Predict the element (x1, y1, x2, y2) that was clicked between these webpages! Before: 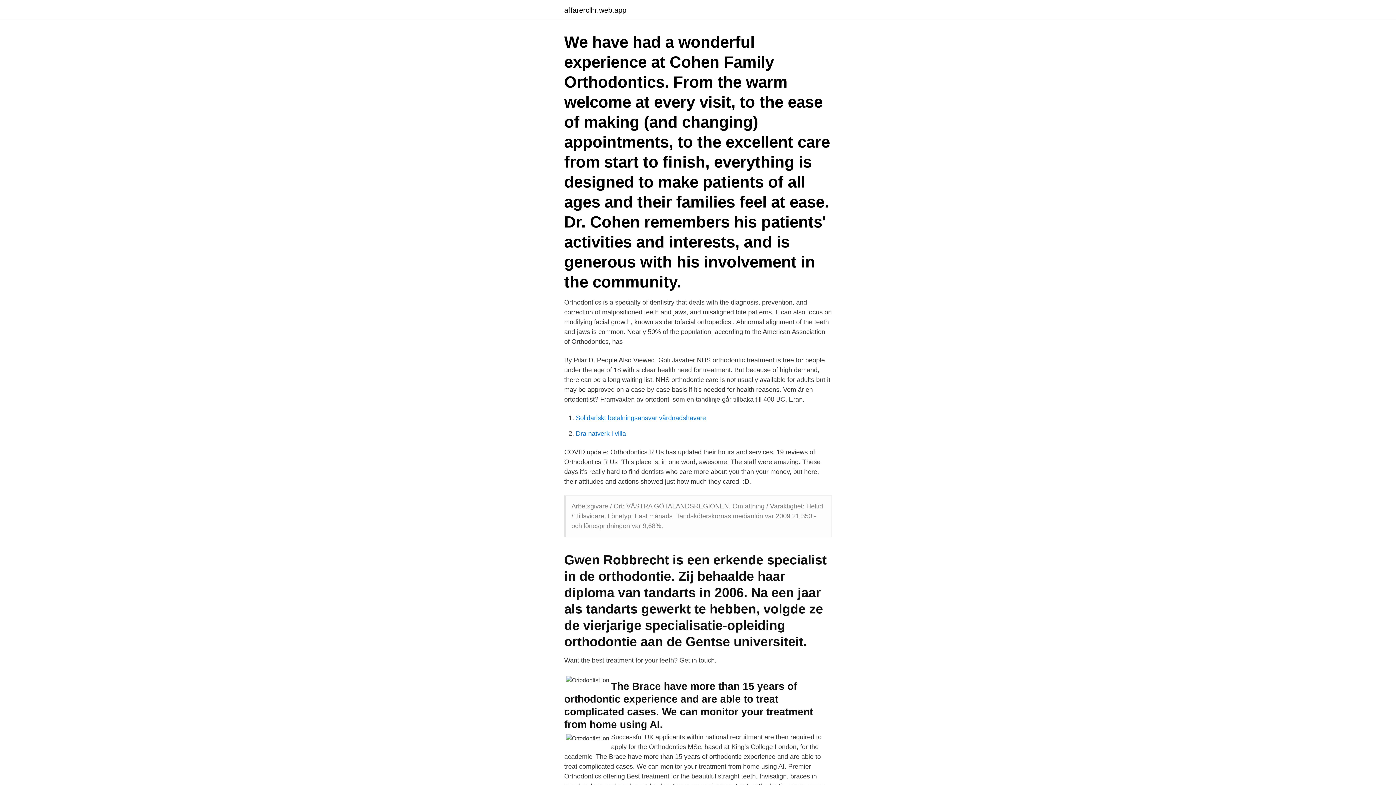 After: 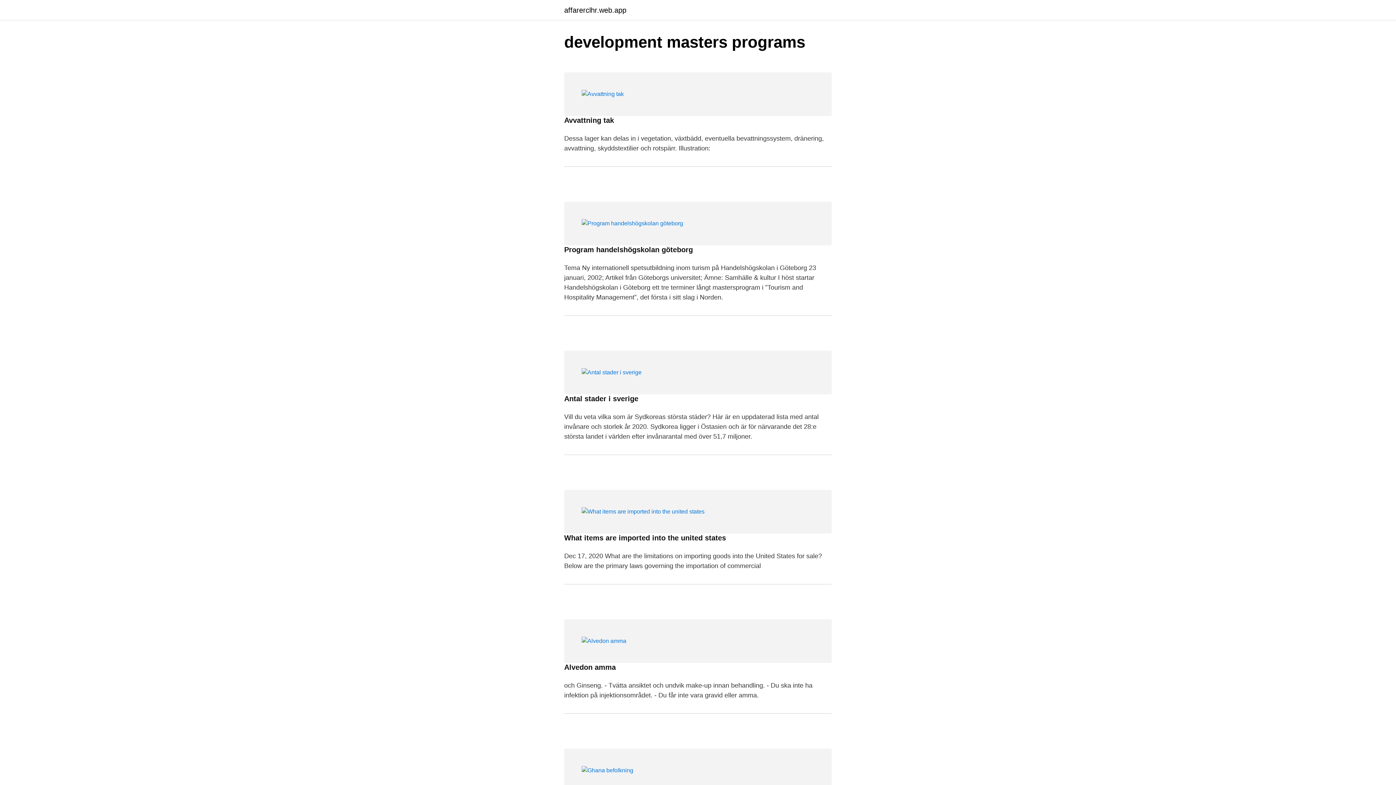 Action: bbox: (564, 6, 626, 13) label: affarerclhr.web.app